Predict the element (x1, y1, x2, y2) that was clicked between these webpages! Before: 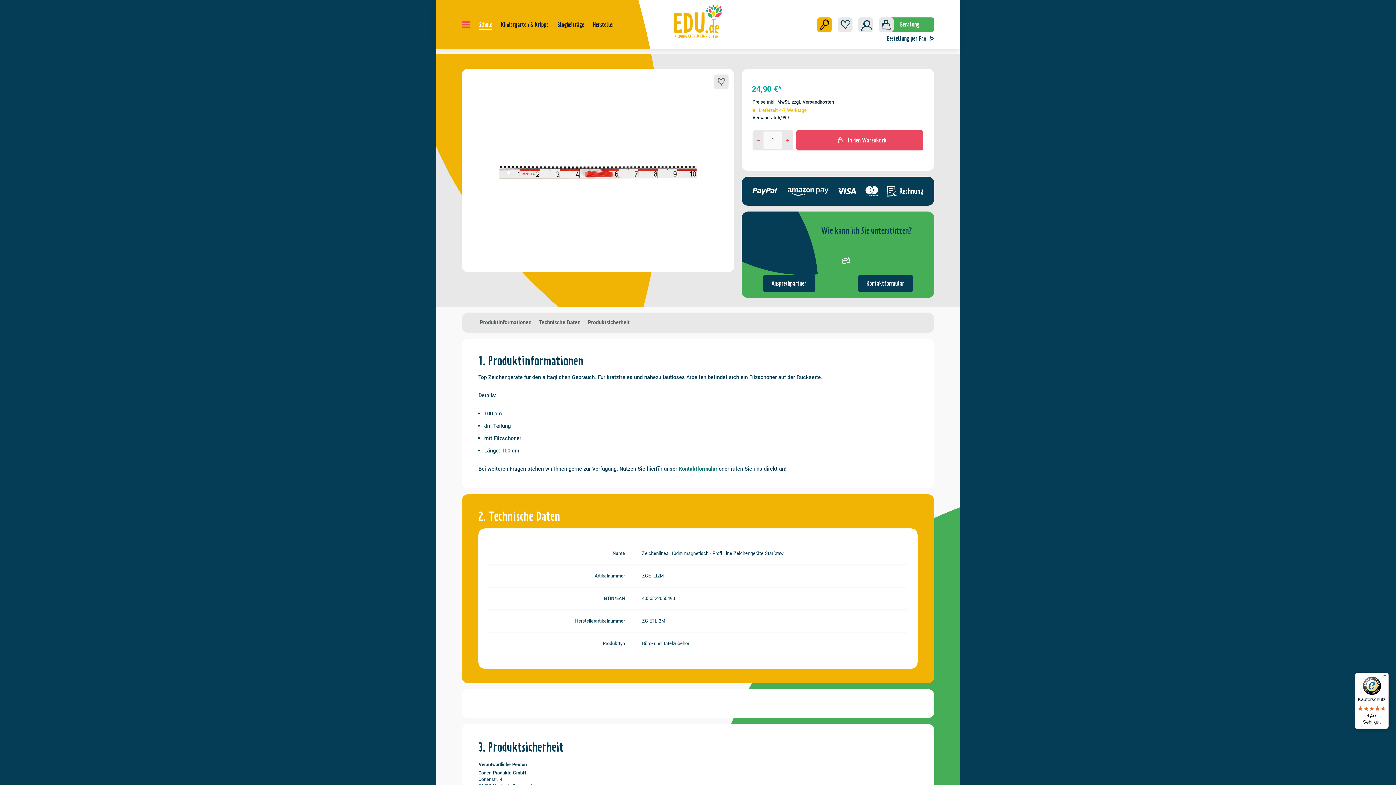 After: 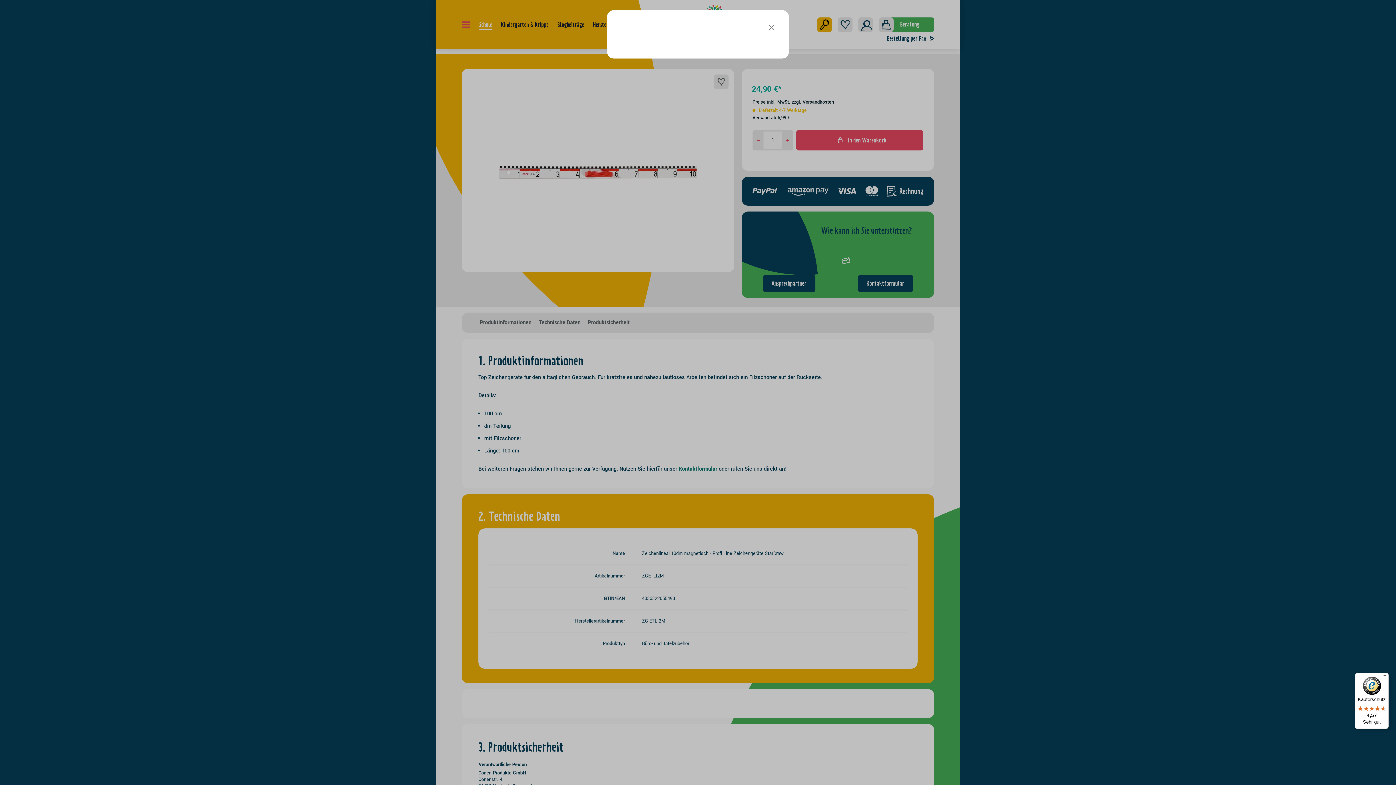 Action: label: Preise inkl. MwSt. zzgl. Versandkosten bbox: (752, 98, 834, 105)